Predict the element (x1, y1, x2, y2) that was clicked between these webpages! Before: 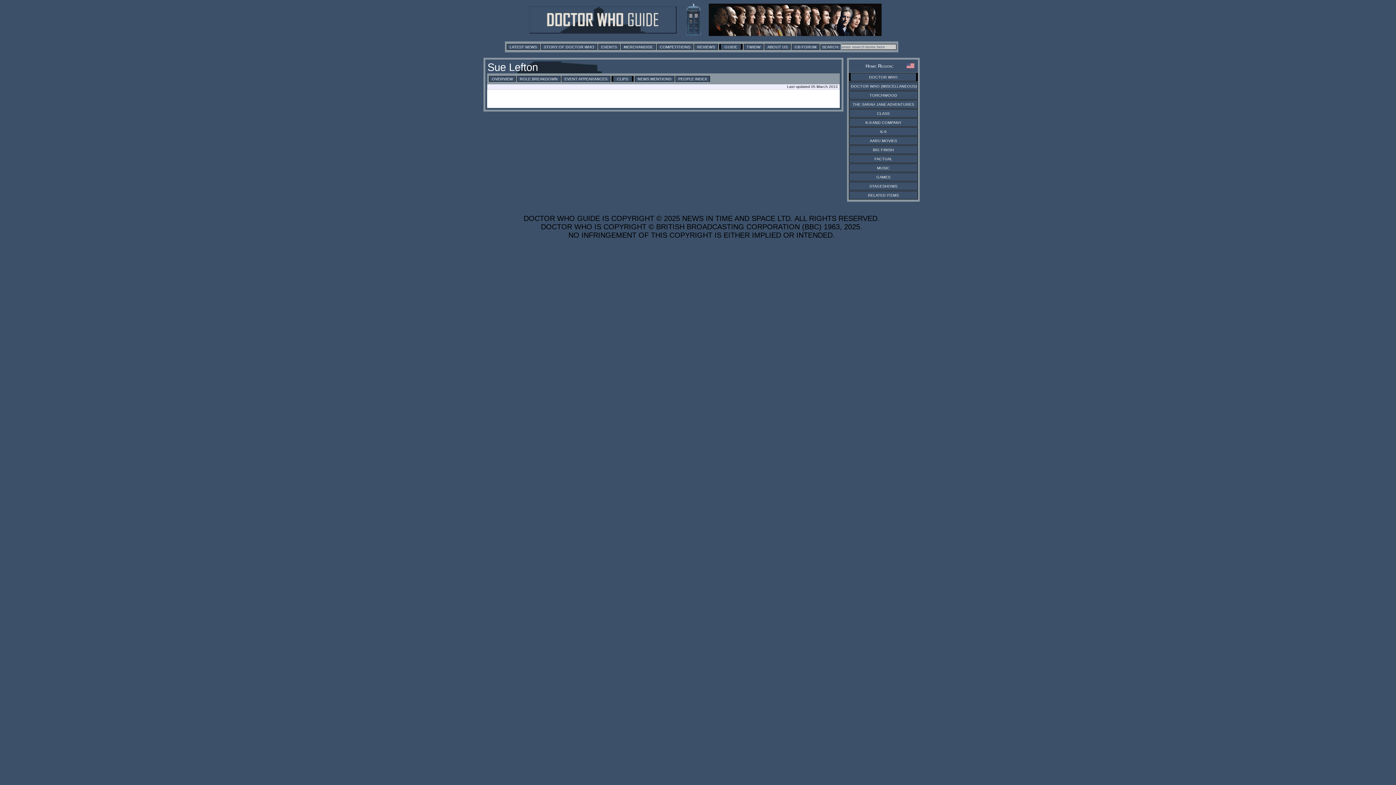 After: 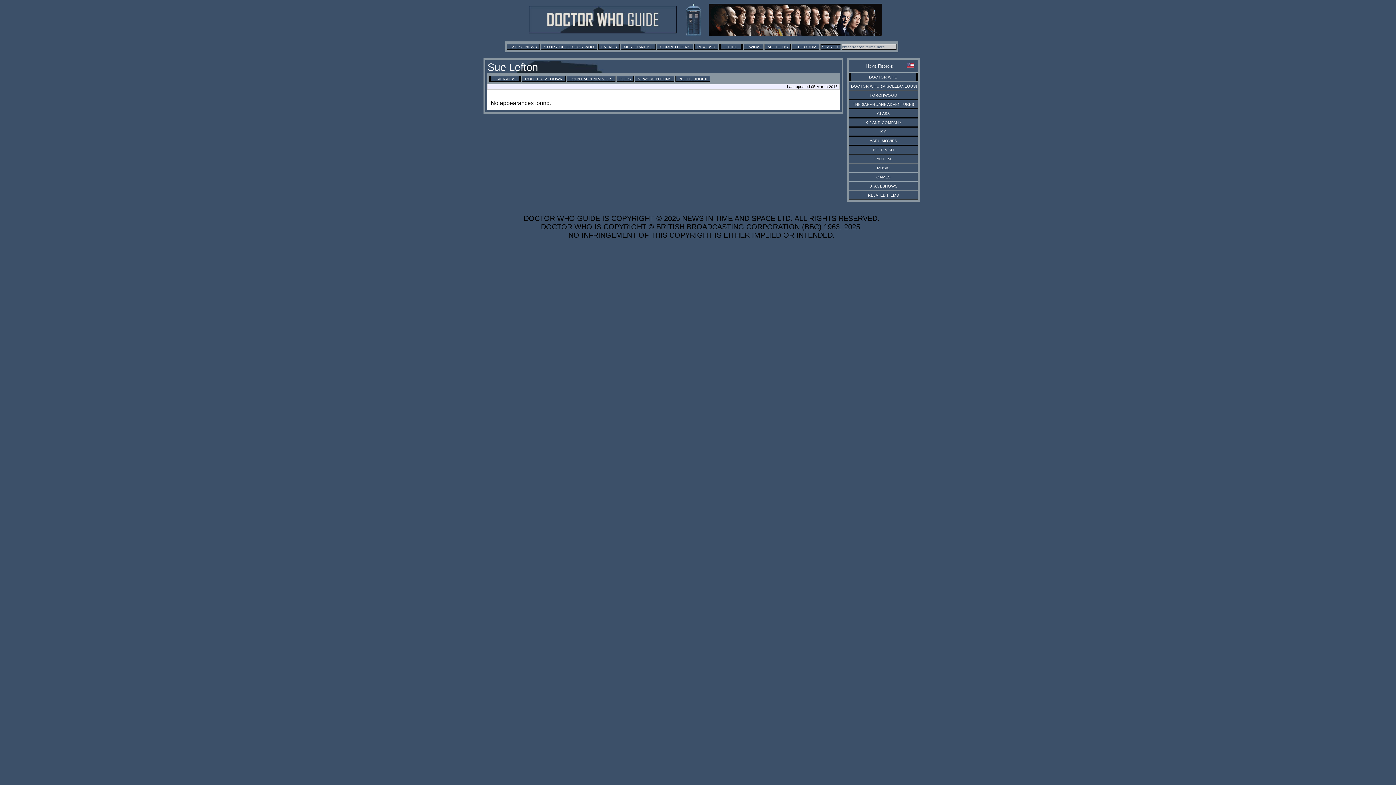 Action: bbox: (561, 75, 610, 81) label: EVENT APPEARANCES